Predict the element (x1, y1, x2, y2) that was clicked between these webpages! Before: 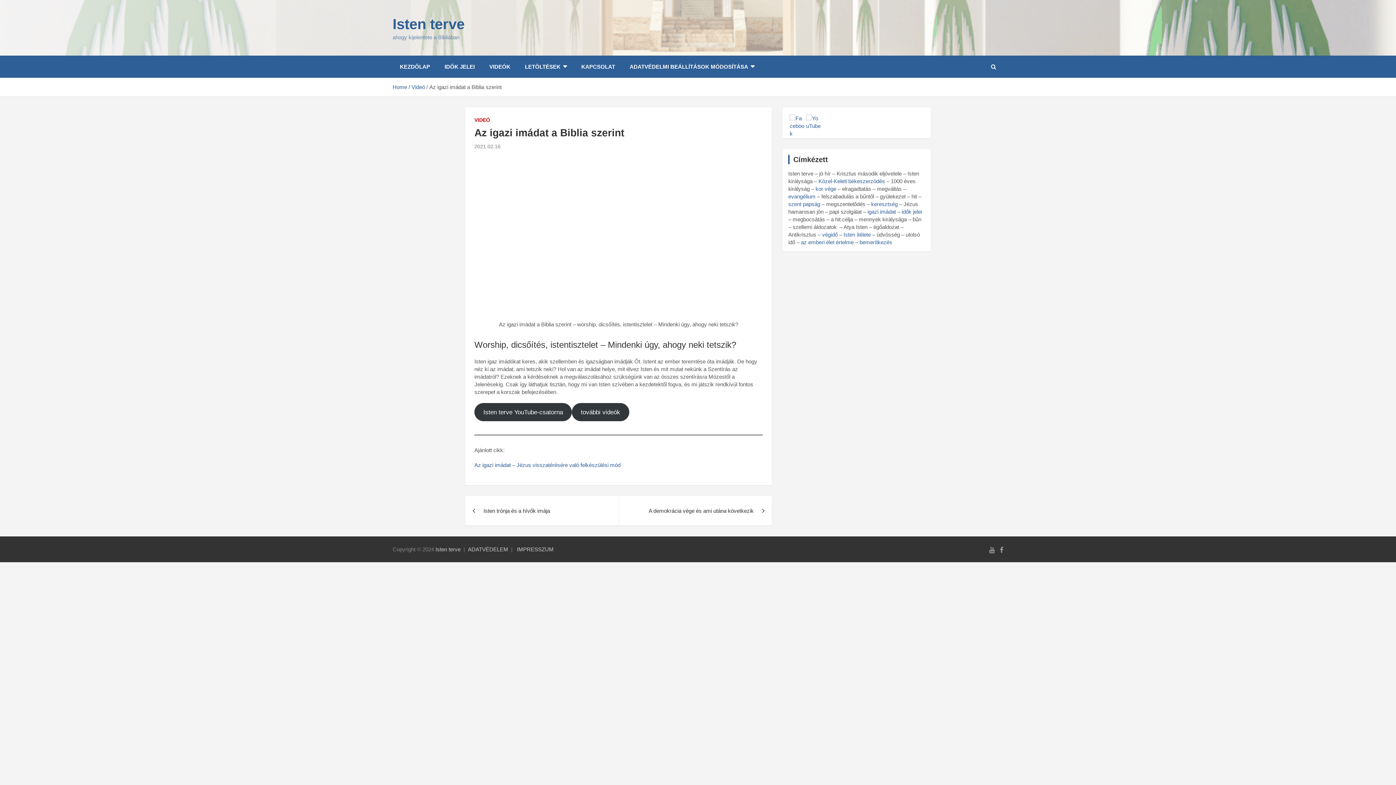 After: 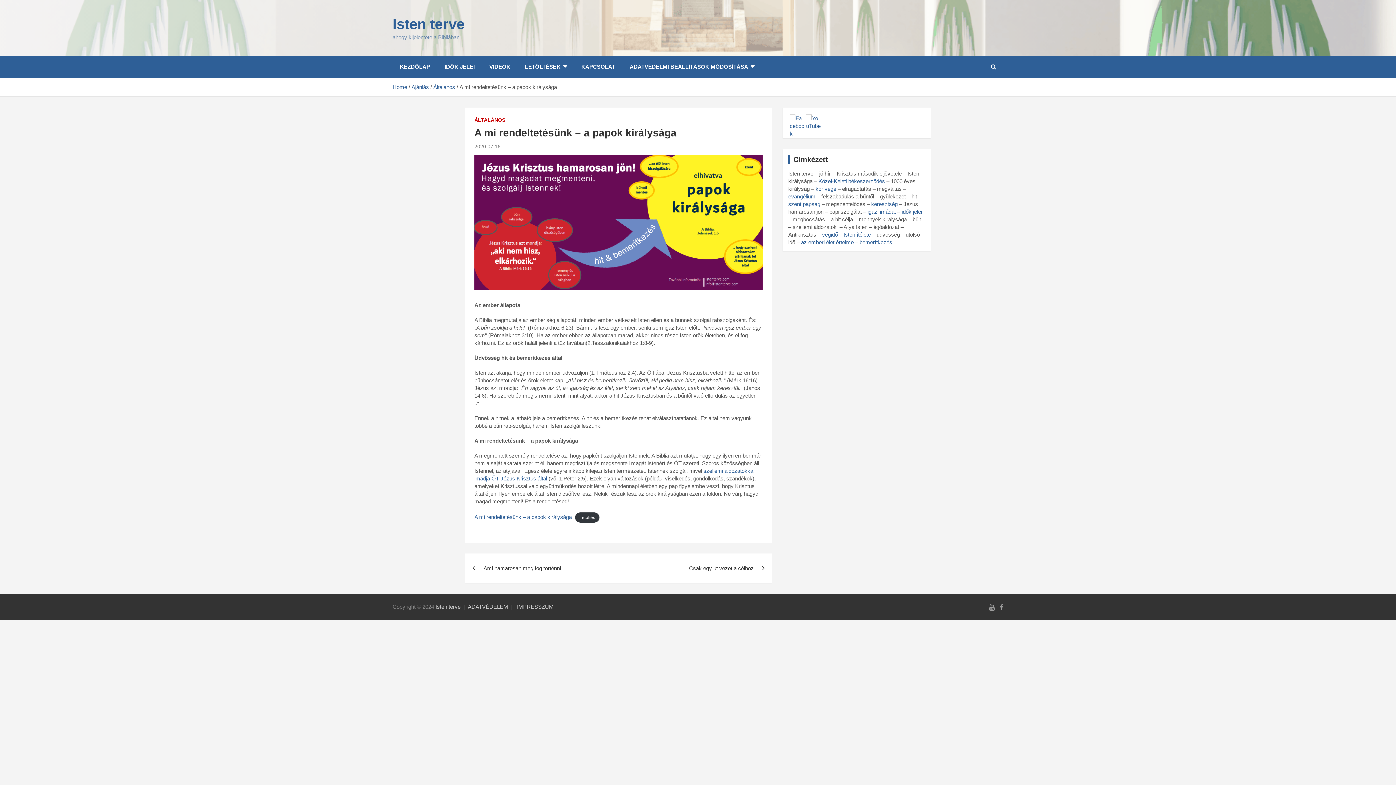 Action: label: szent papság bbox: (788, 201, 820, 207)